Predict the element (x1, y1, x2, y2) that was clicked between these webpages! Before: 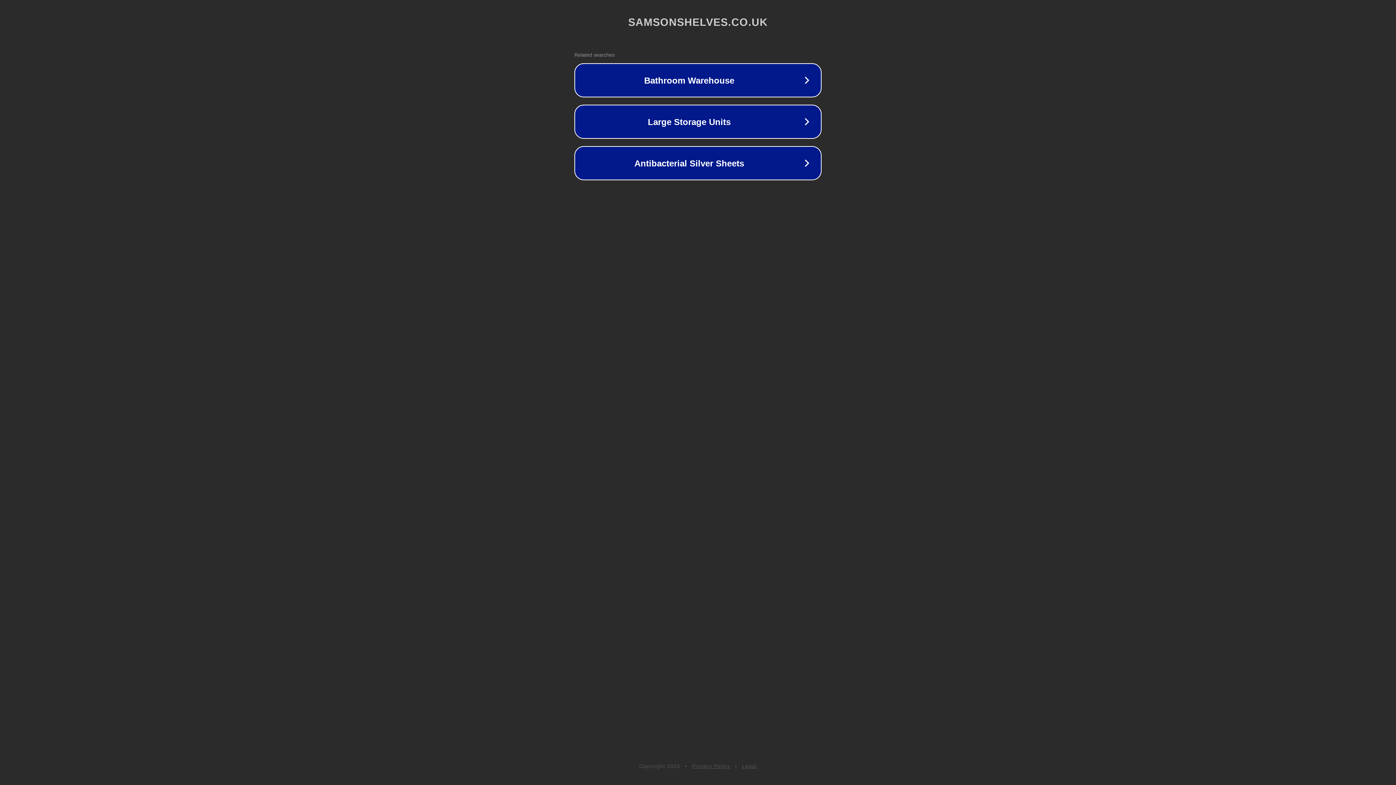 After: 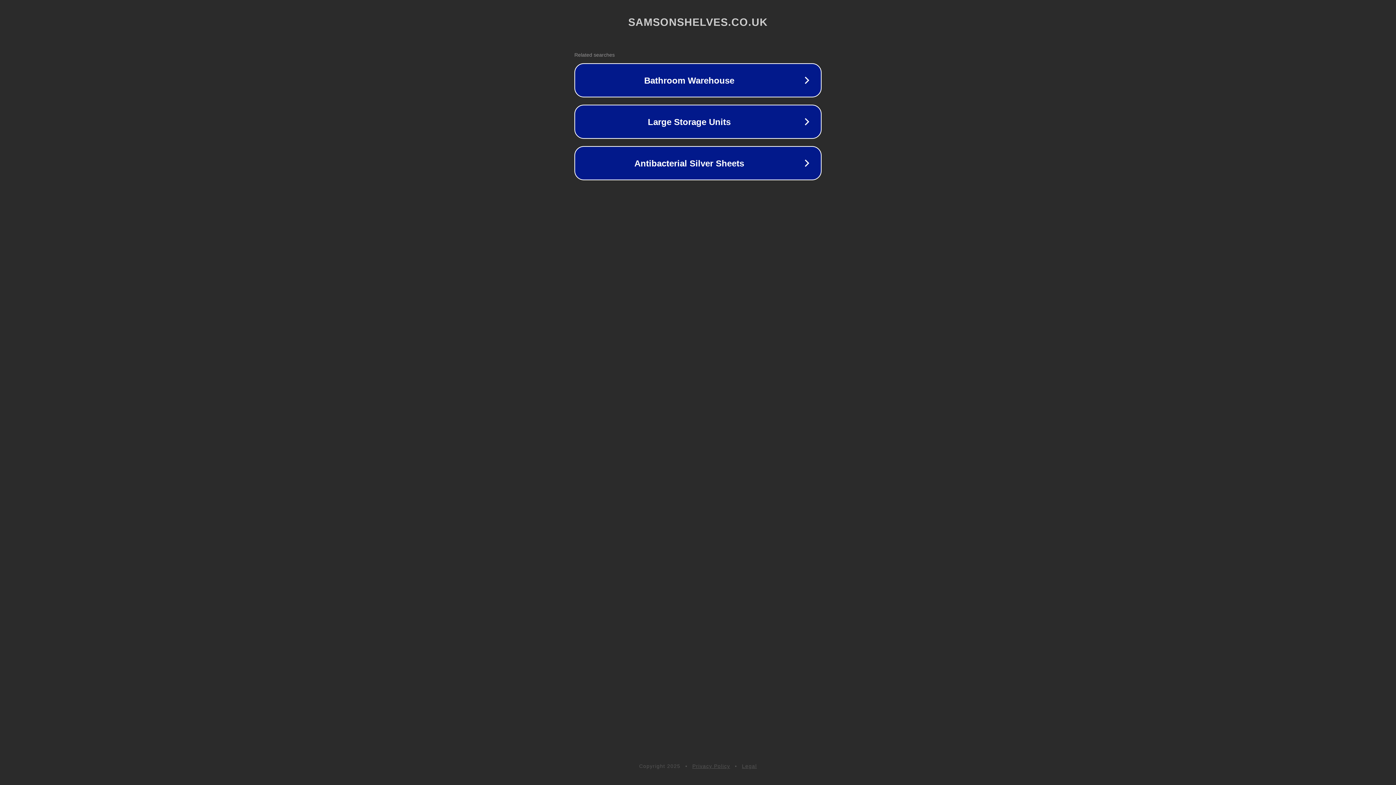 Action: bbox: (742, 763, 757, 769) label: Legal